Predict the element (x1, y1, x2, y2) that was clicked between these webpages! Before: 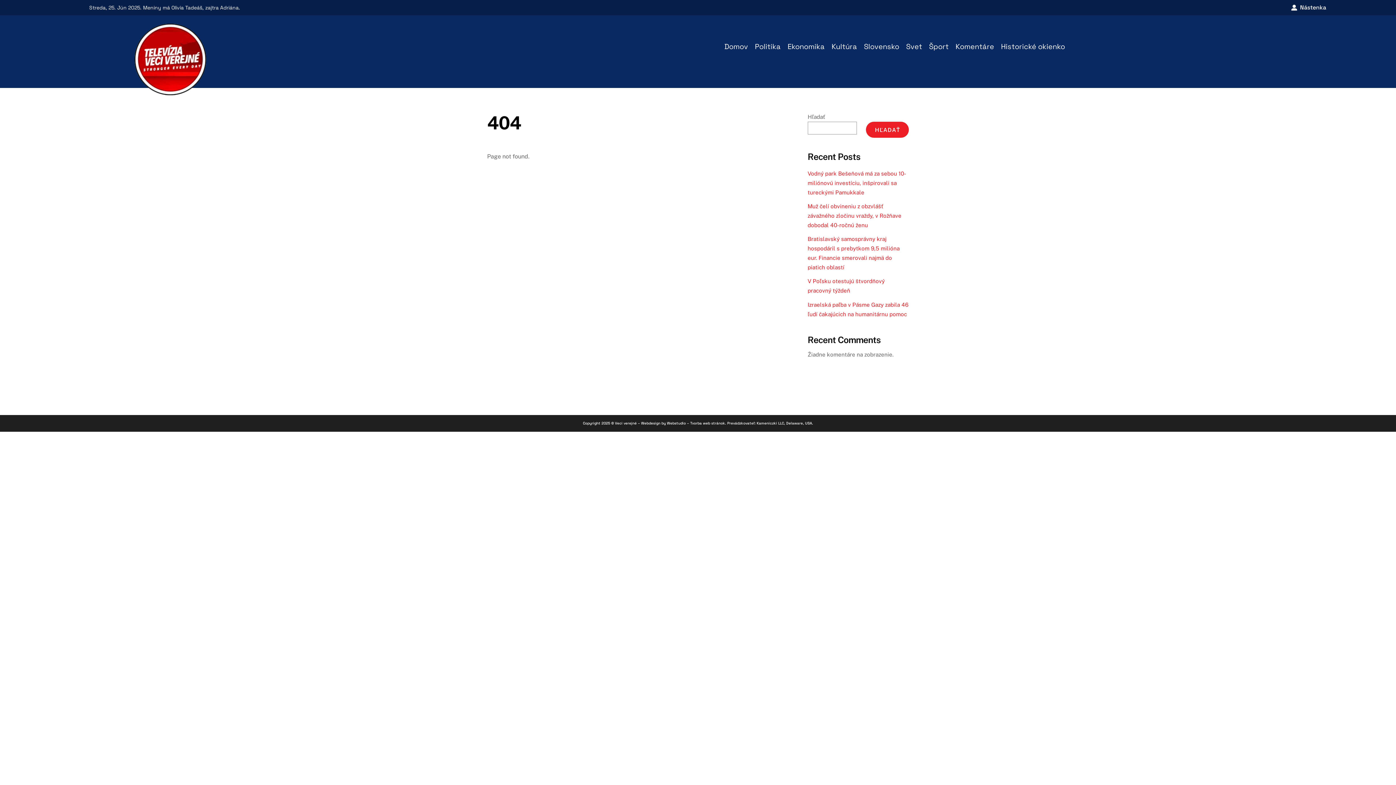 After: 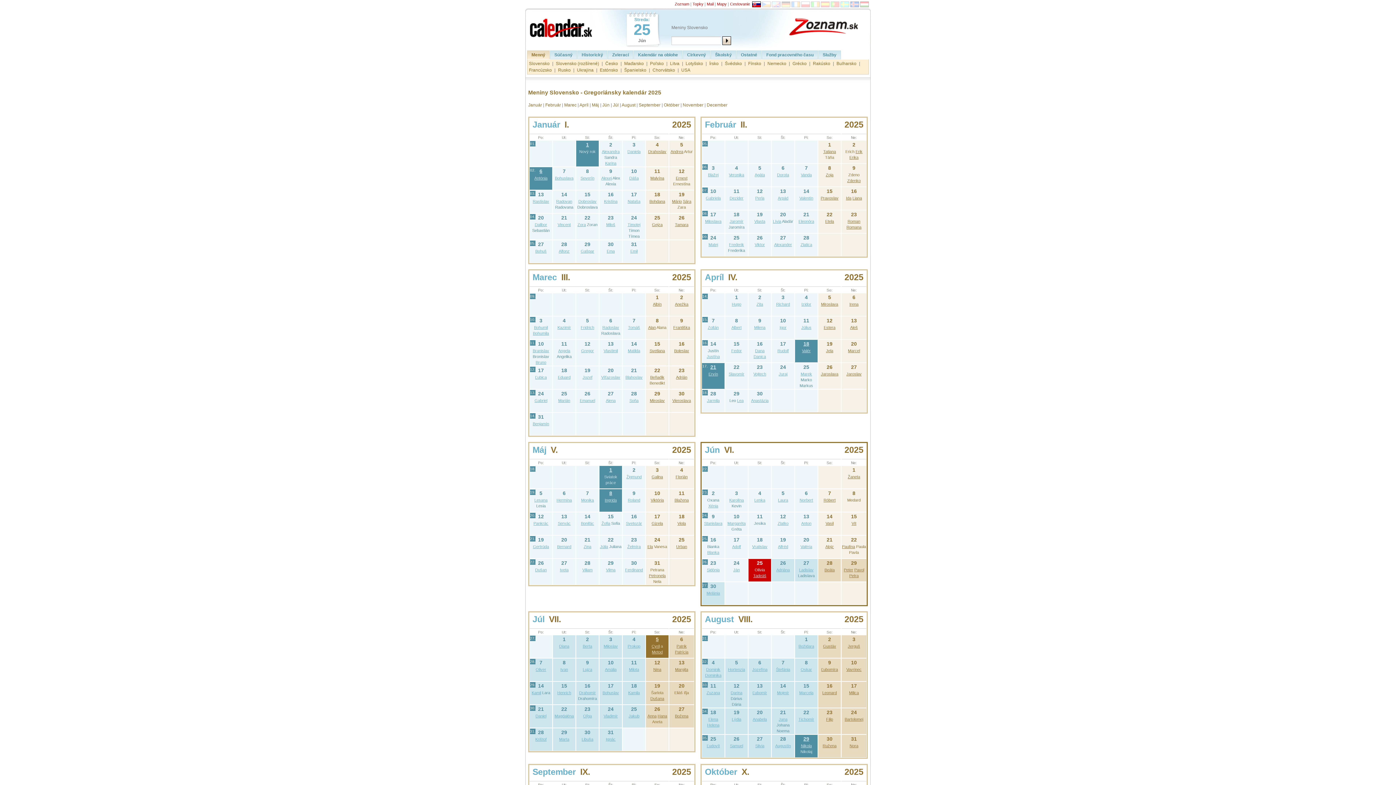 Action: label: Meniny má Olívia Tadeáš bbox: (143, 4, 202, 10)